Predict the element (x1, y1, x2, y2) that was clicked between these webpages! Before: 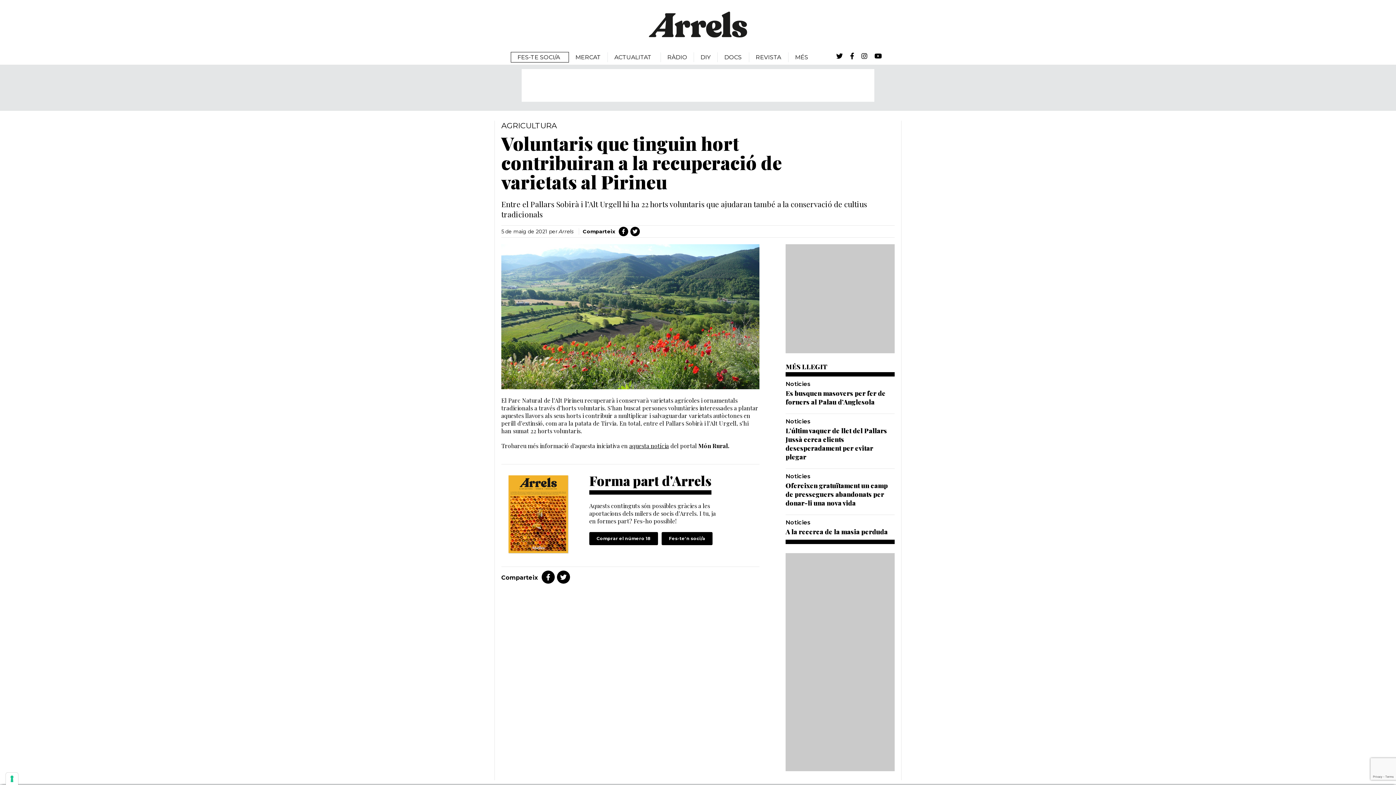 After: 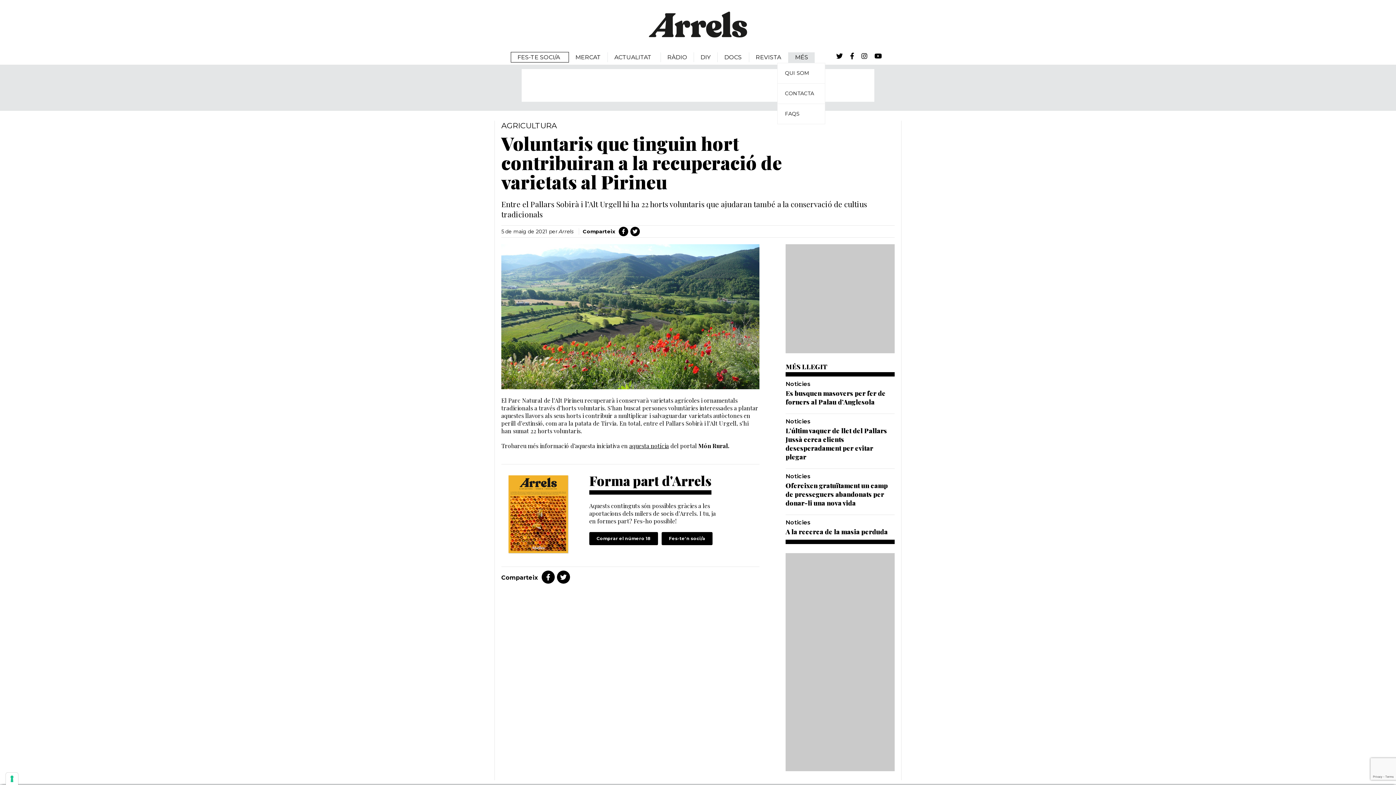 Action: bbox: (788, 52, 814, 62) label: MÉS